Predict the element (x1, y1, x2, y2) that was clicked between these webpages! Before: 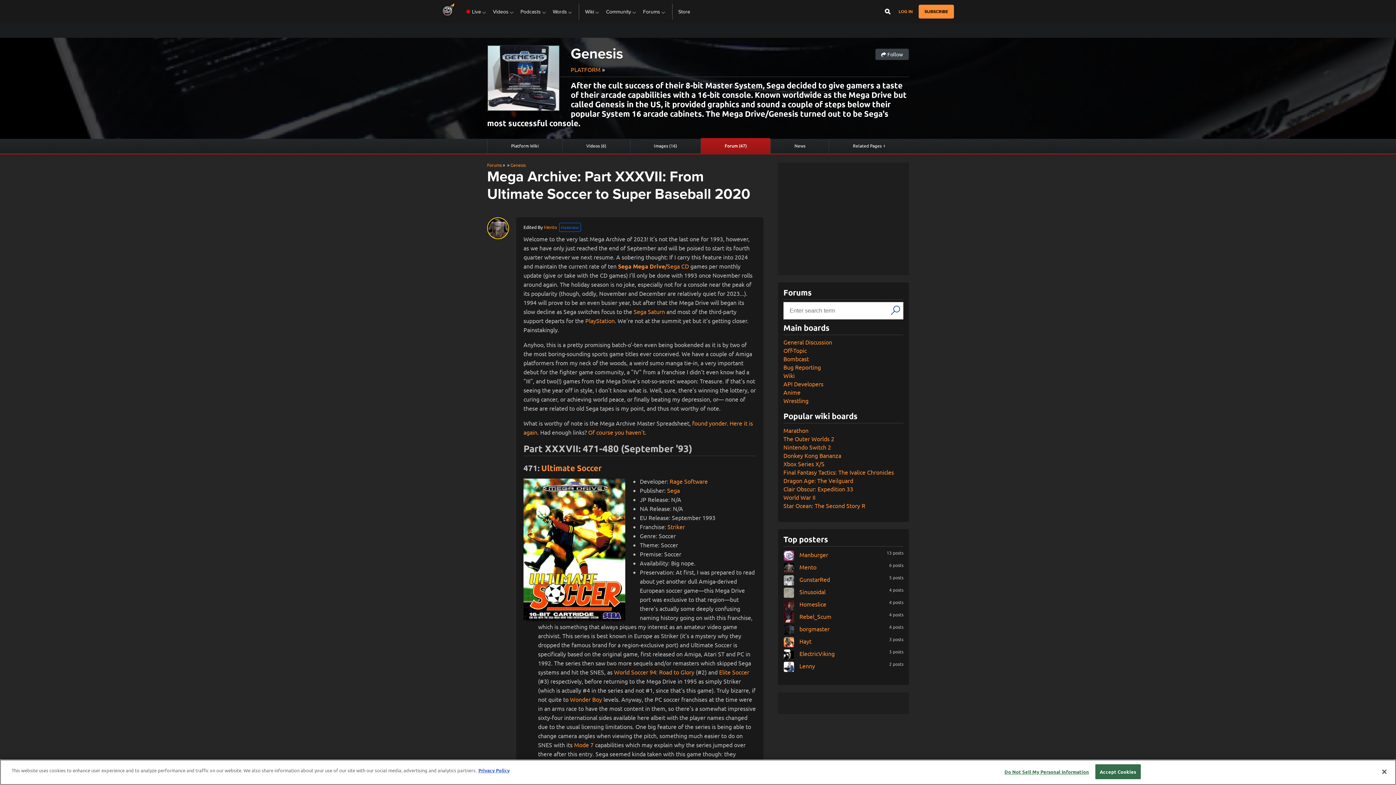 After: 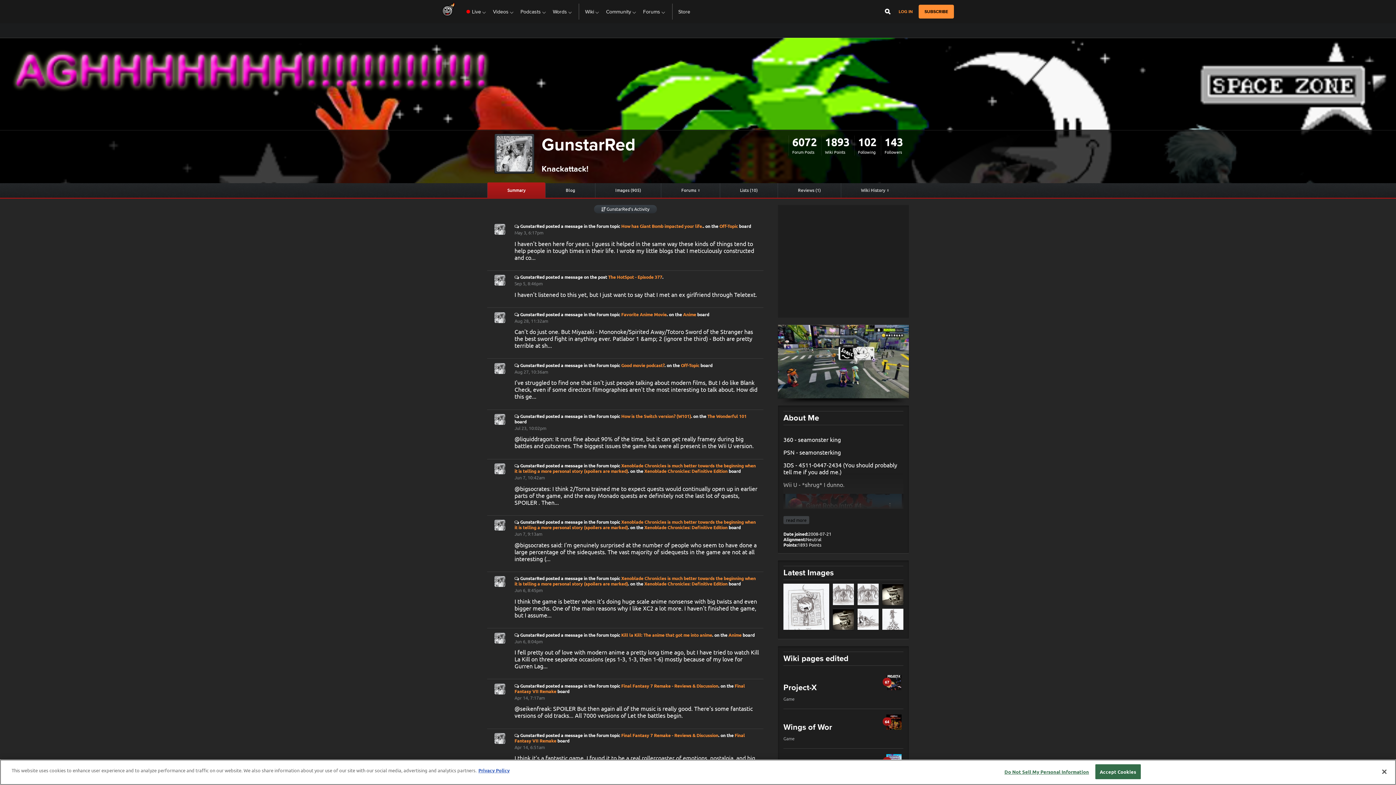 Action: label:  GunstarRed
5 posts bbox: (783, 576, 830, 583)